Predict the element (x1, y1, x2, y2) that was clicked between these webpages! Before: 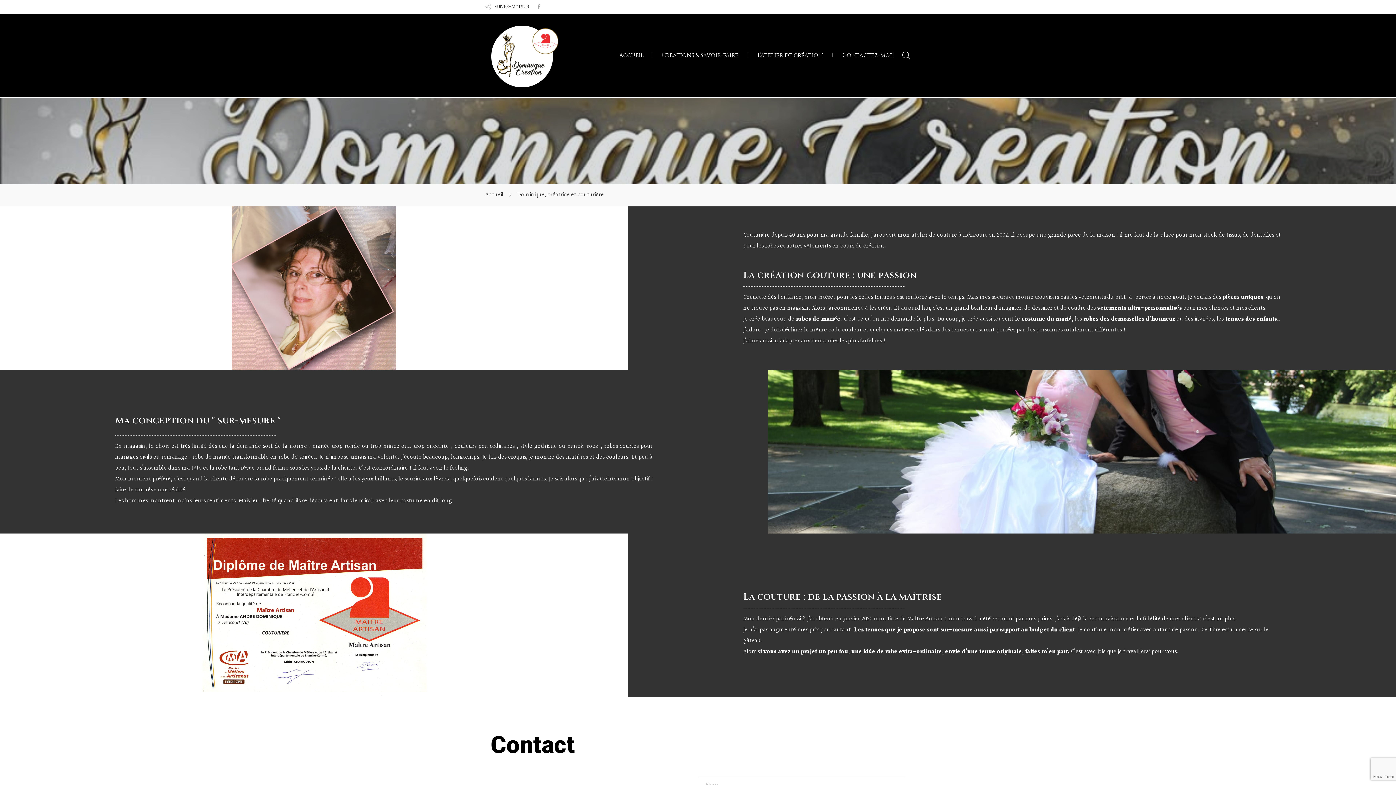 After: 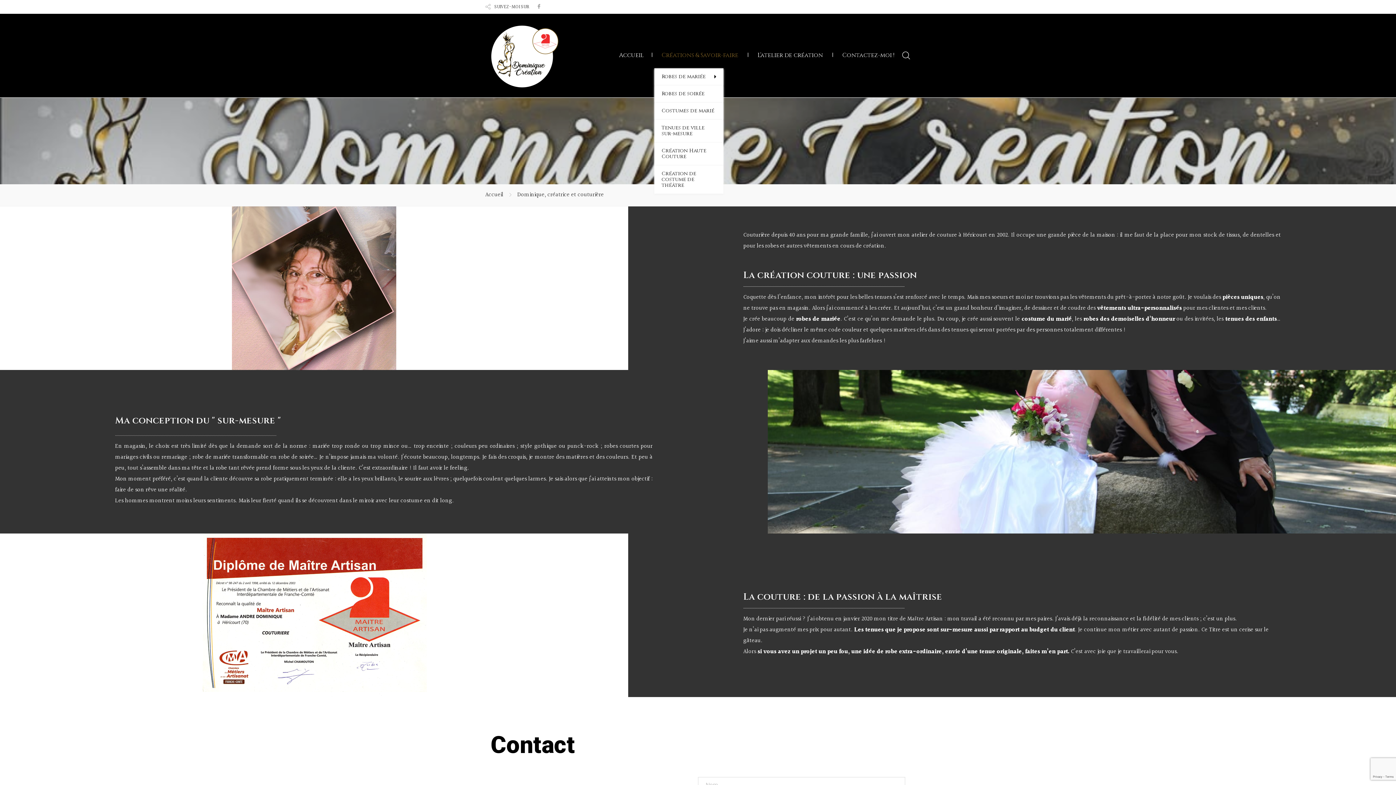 Action: label: Créations & Savoir-faire bbox: (661, 51, 738, 59)